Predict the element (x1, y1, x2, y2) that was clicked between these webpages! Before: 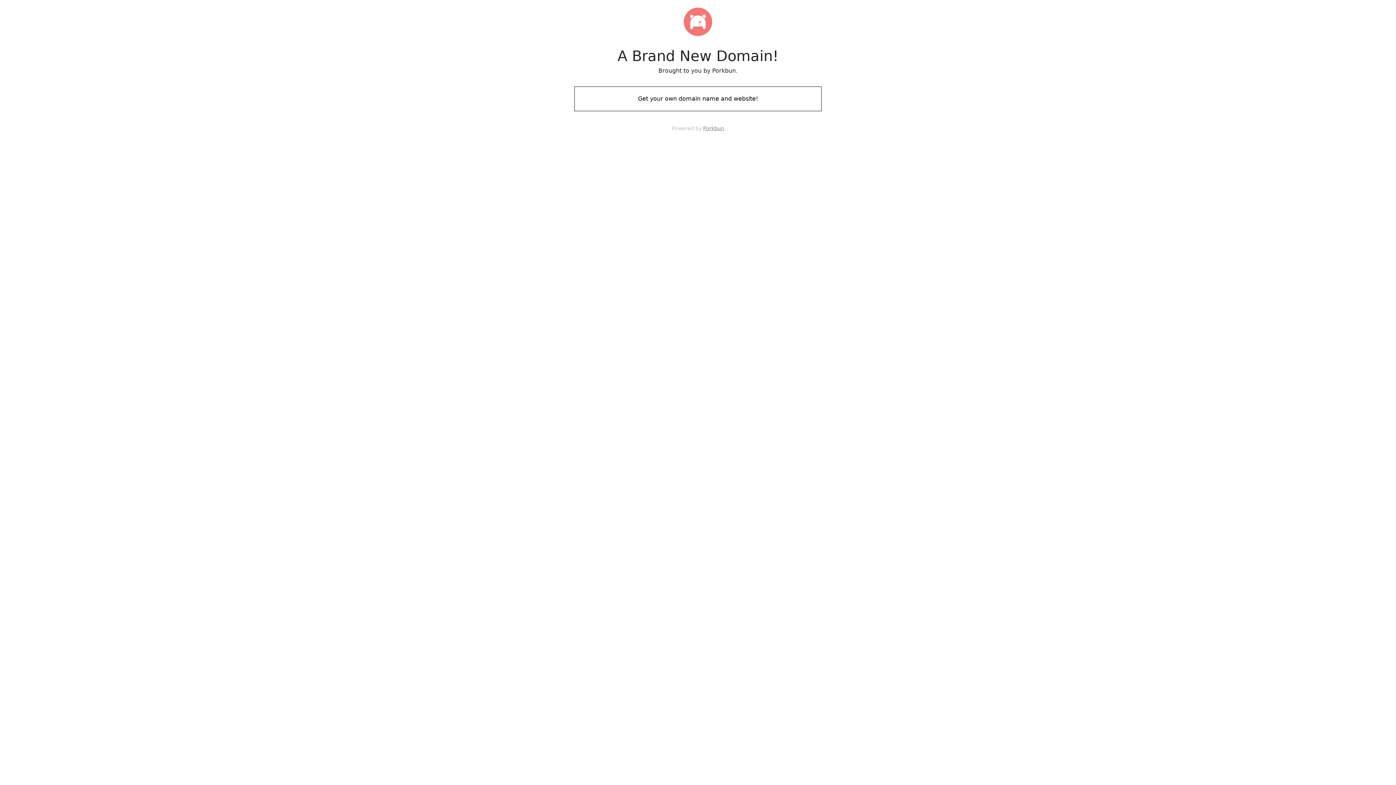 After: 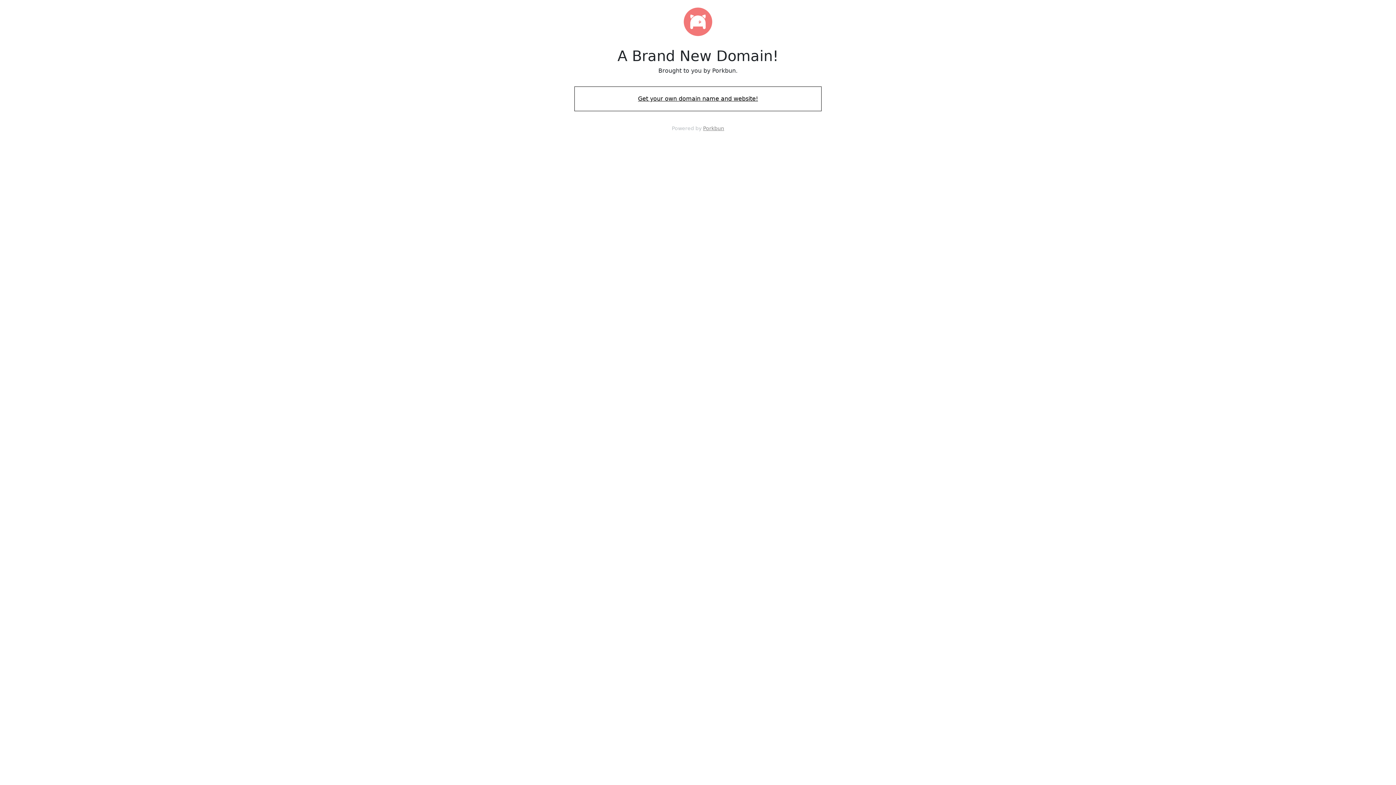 Action: bbox: (574, 88, 821, 109) label: Get your own domain name and website!